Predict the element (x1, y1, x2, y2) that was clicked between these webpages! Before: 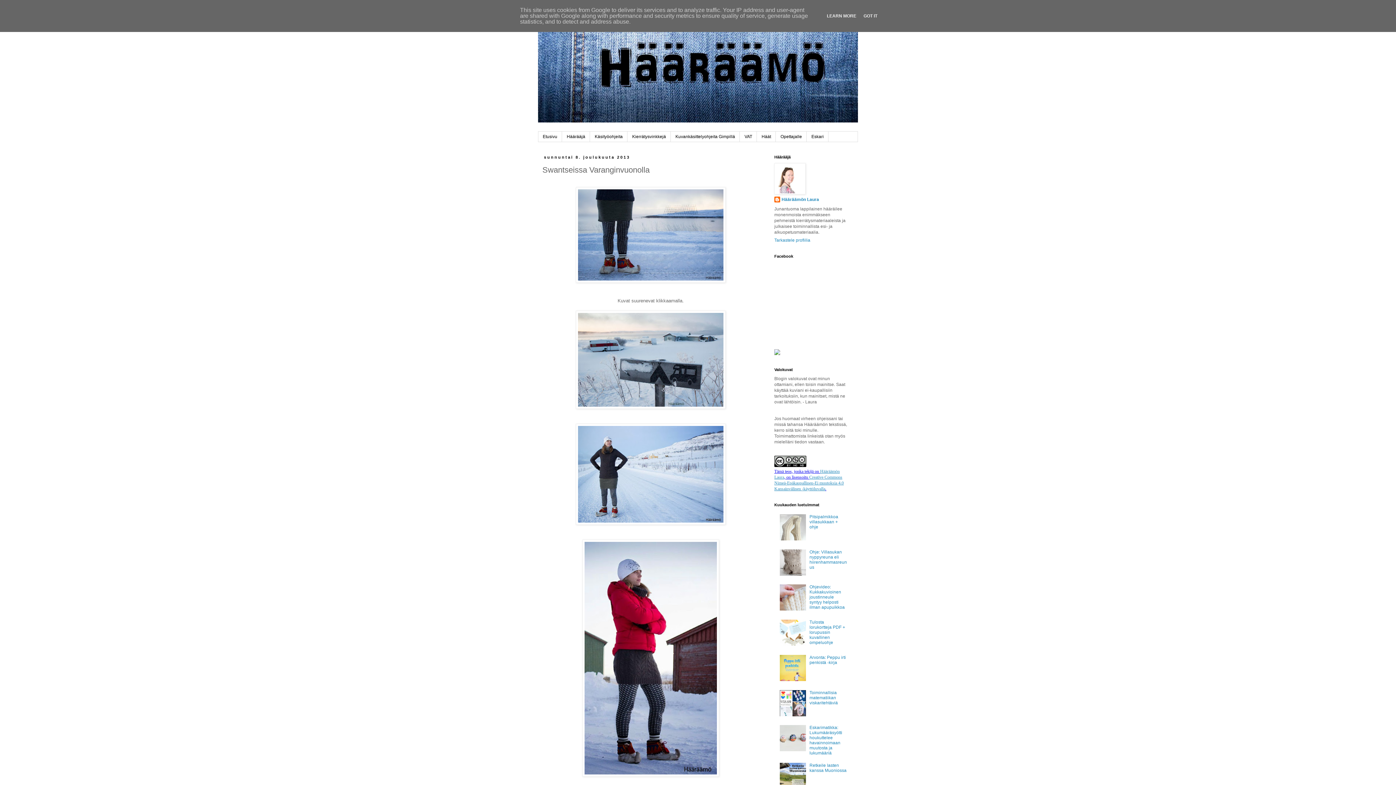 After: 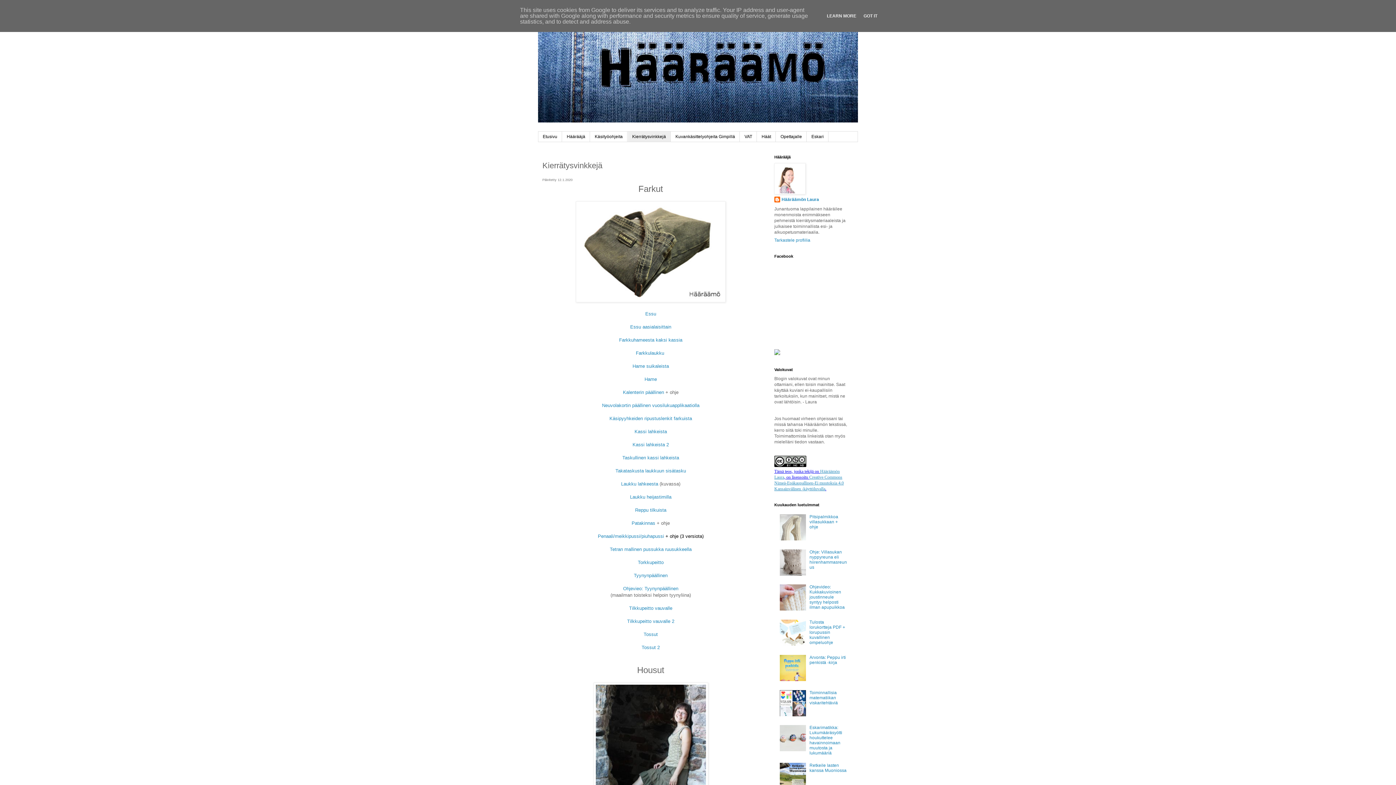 Action: label: Kierrätysvinkkejä bbox: (627, 131, 670, 141)